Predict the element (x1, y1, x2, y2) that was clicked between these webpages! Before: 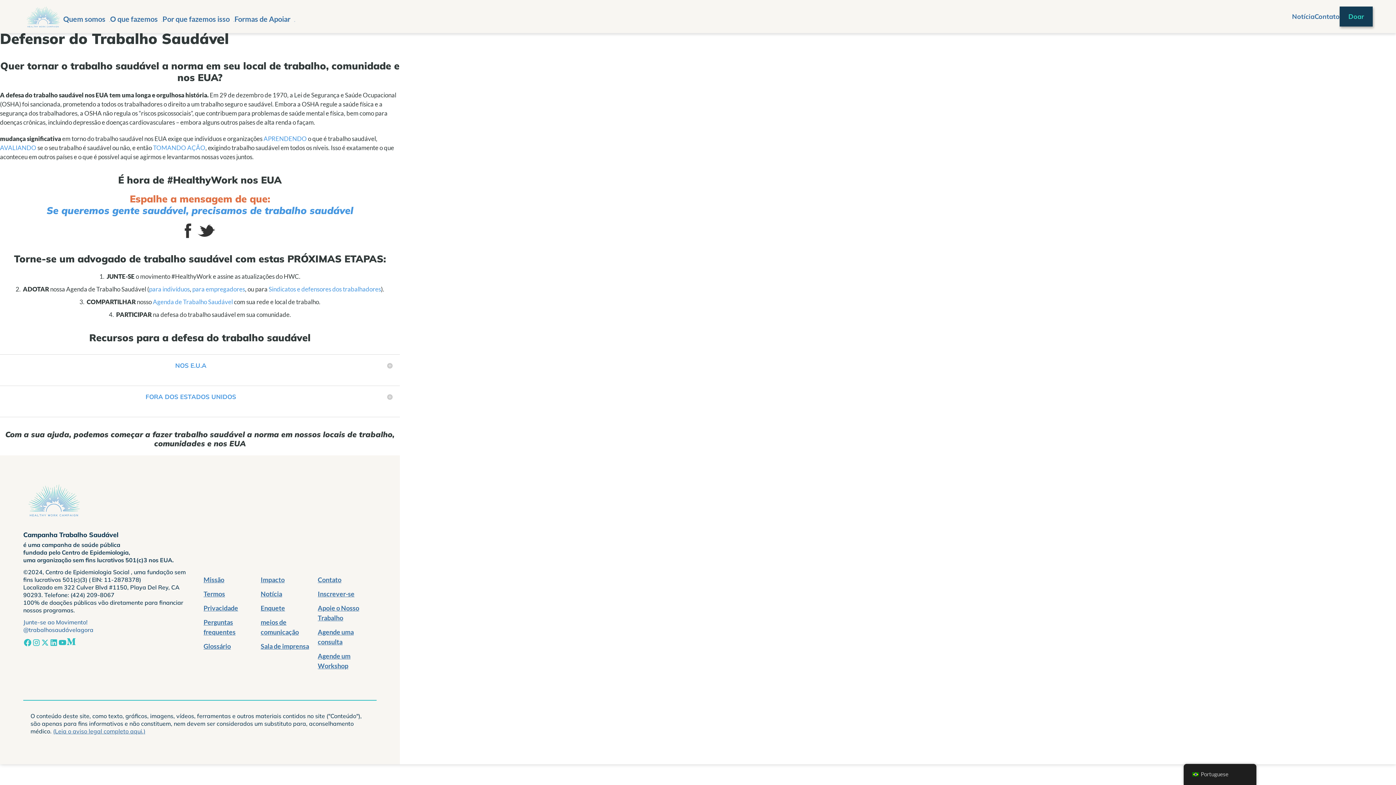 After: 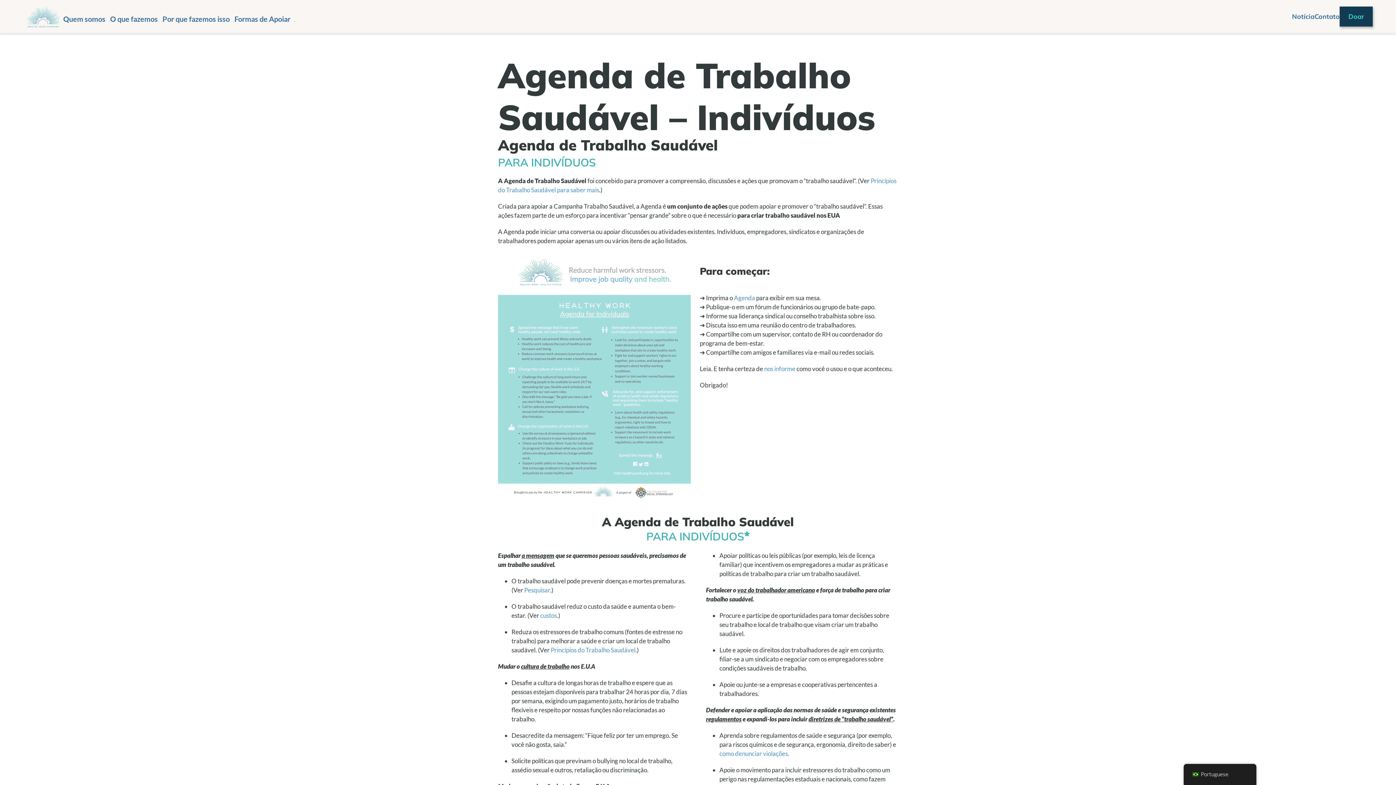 Action: label: para indivíduos bbox: (149, 285, 189, 293)